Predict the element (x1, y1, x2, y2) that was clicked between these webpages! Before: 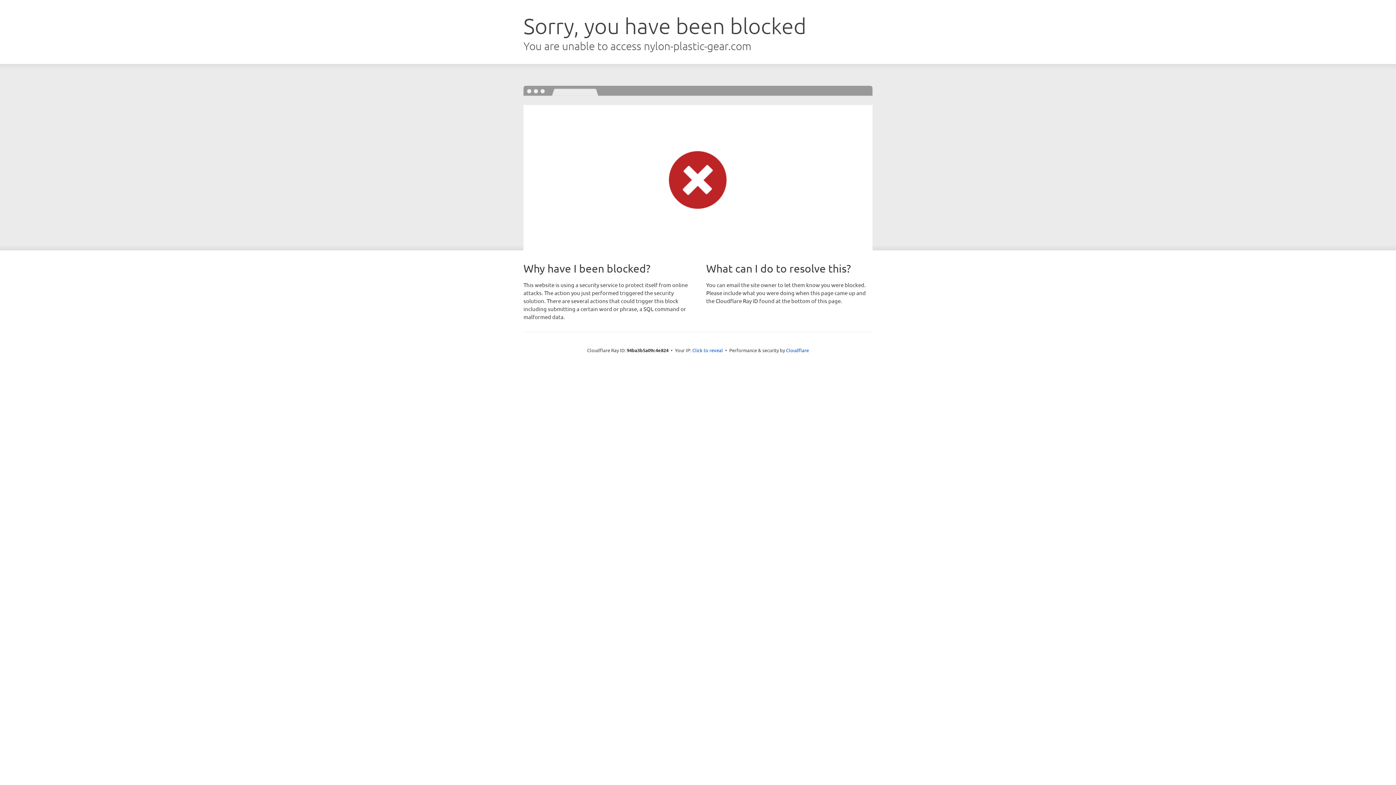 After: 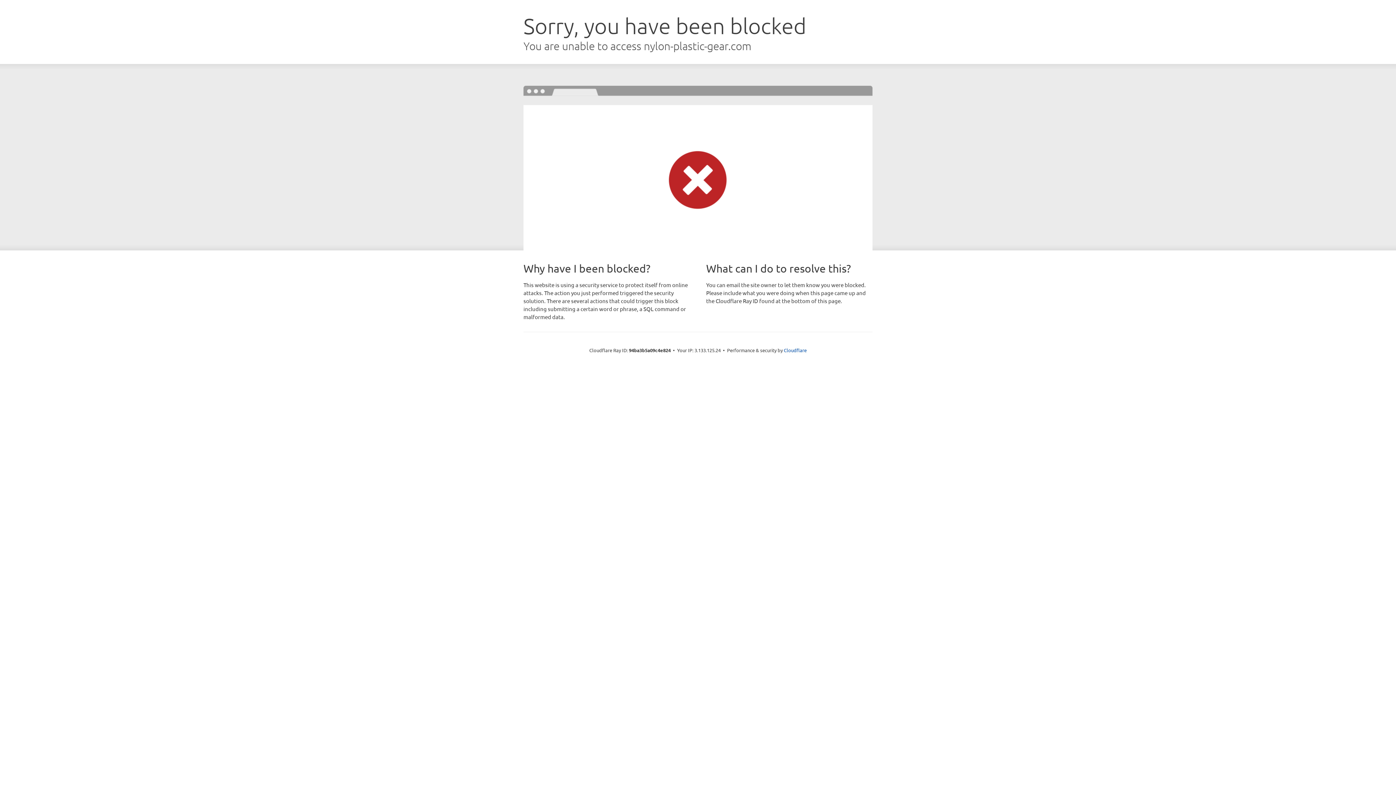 Action: bbox: (692, 346, 723, 353) label: Click to reveal